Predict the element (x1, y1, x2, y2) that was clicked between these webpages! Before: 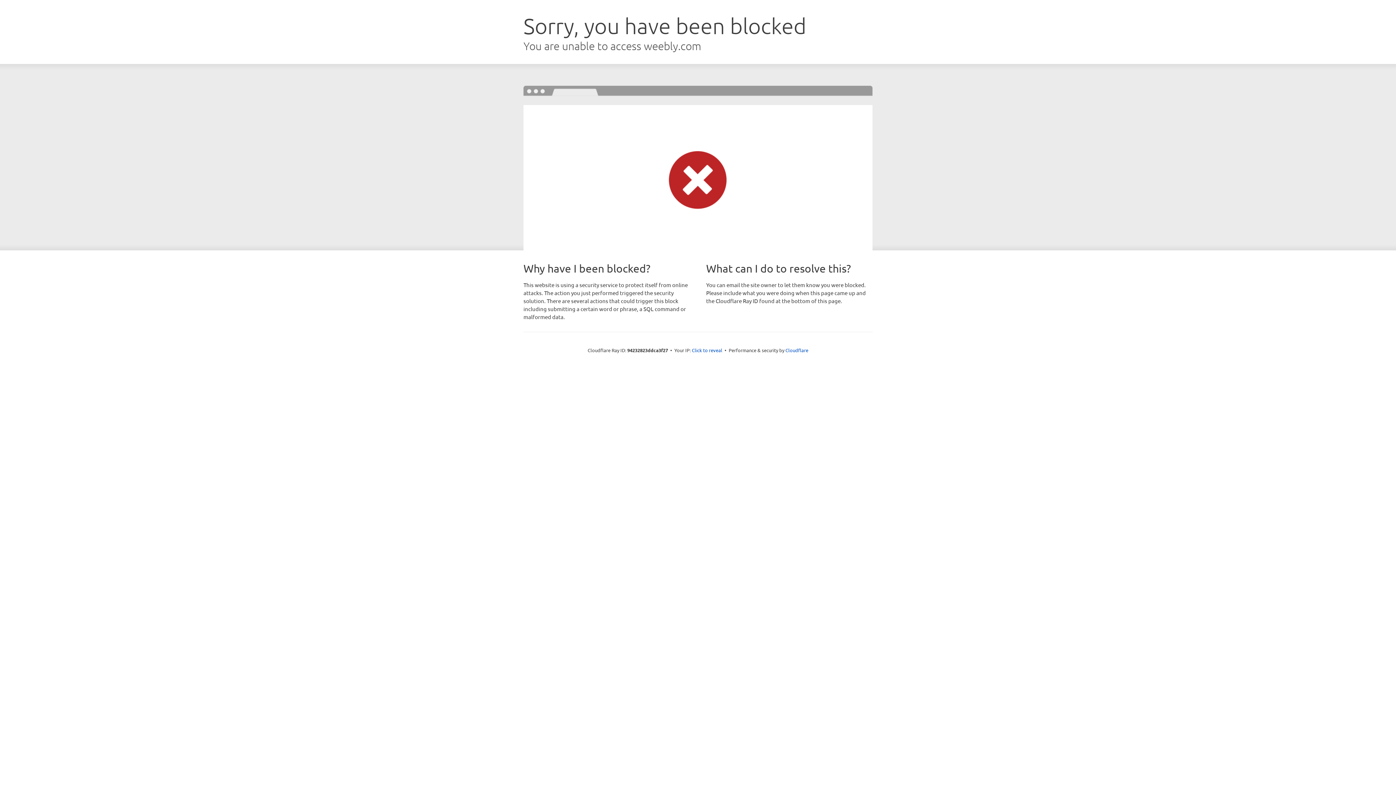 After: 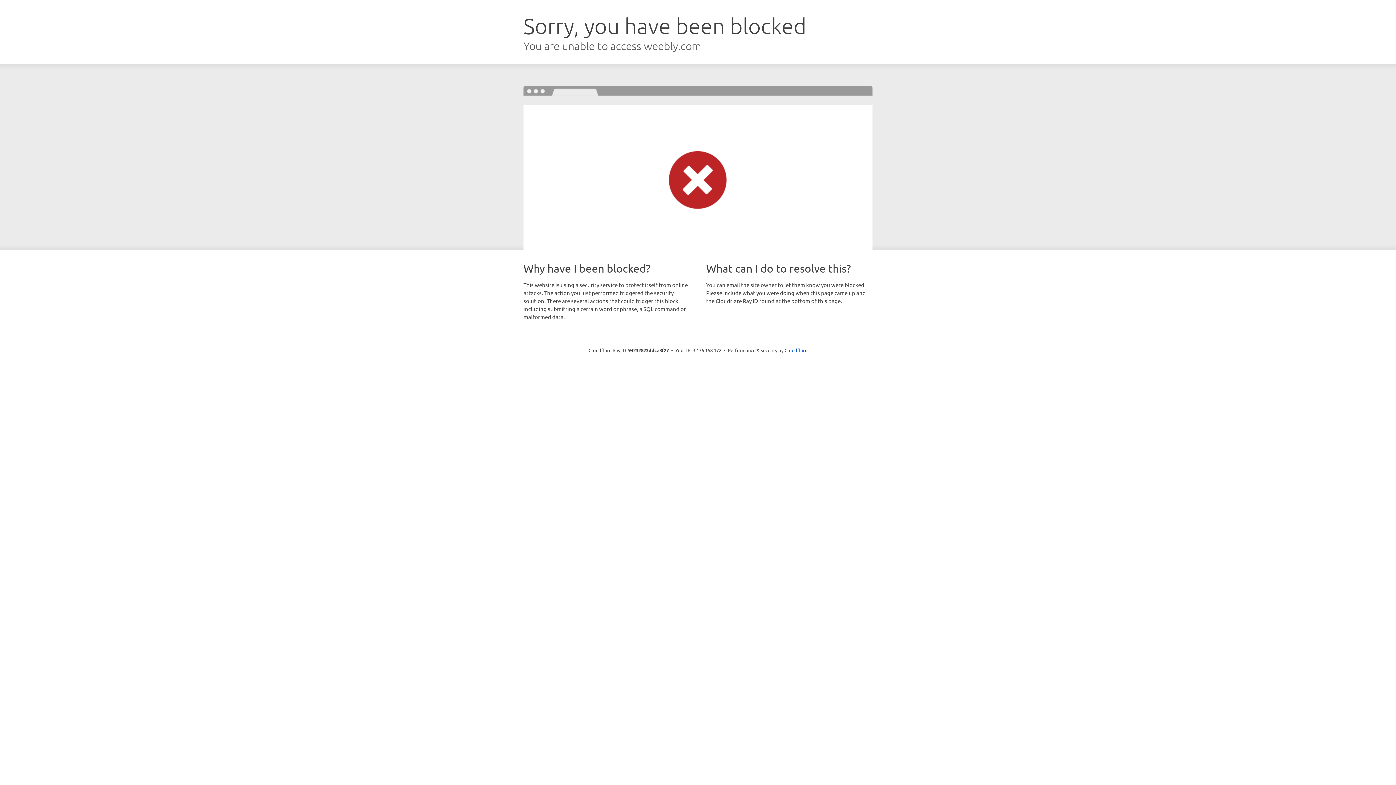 Action: bbox: (692, 346, 722, 353) label: Click to reveal